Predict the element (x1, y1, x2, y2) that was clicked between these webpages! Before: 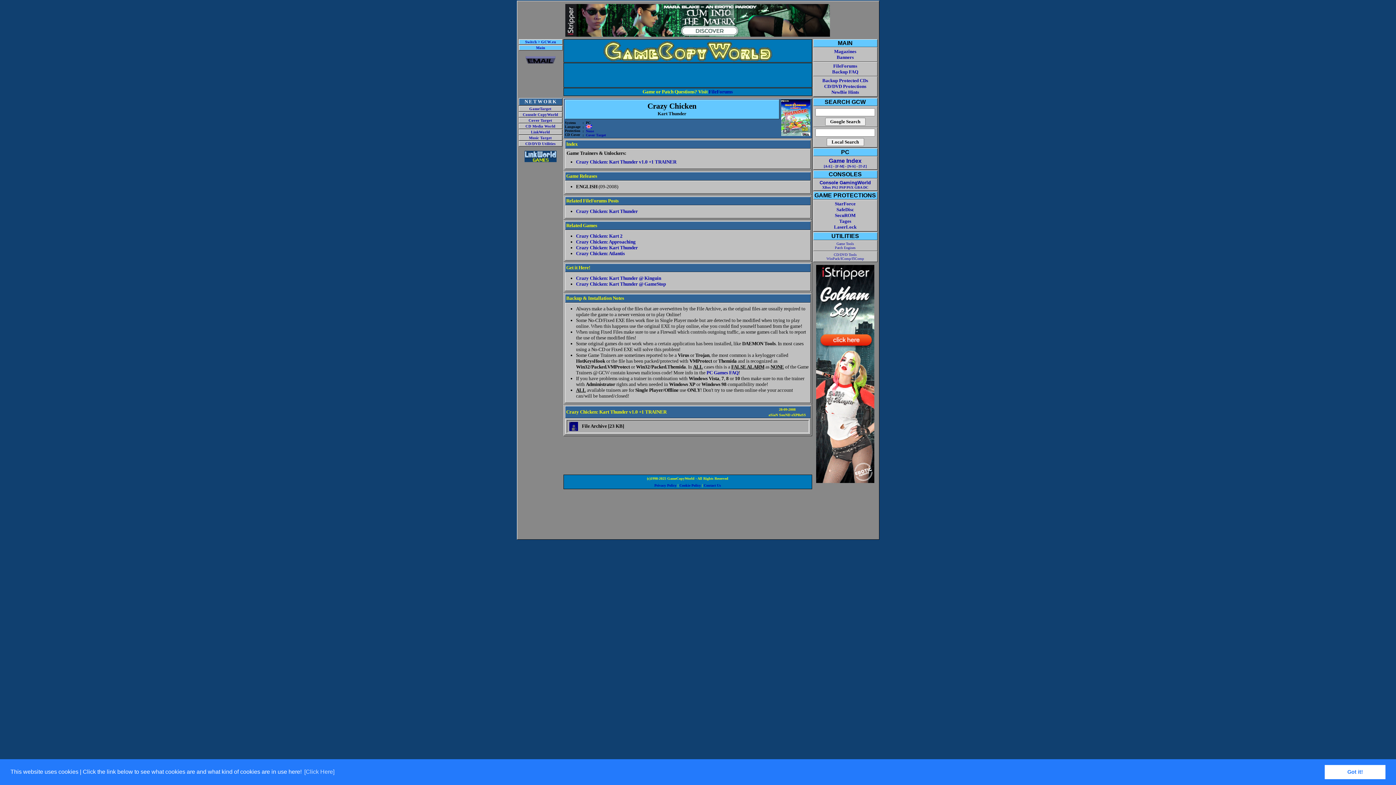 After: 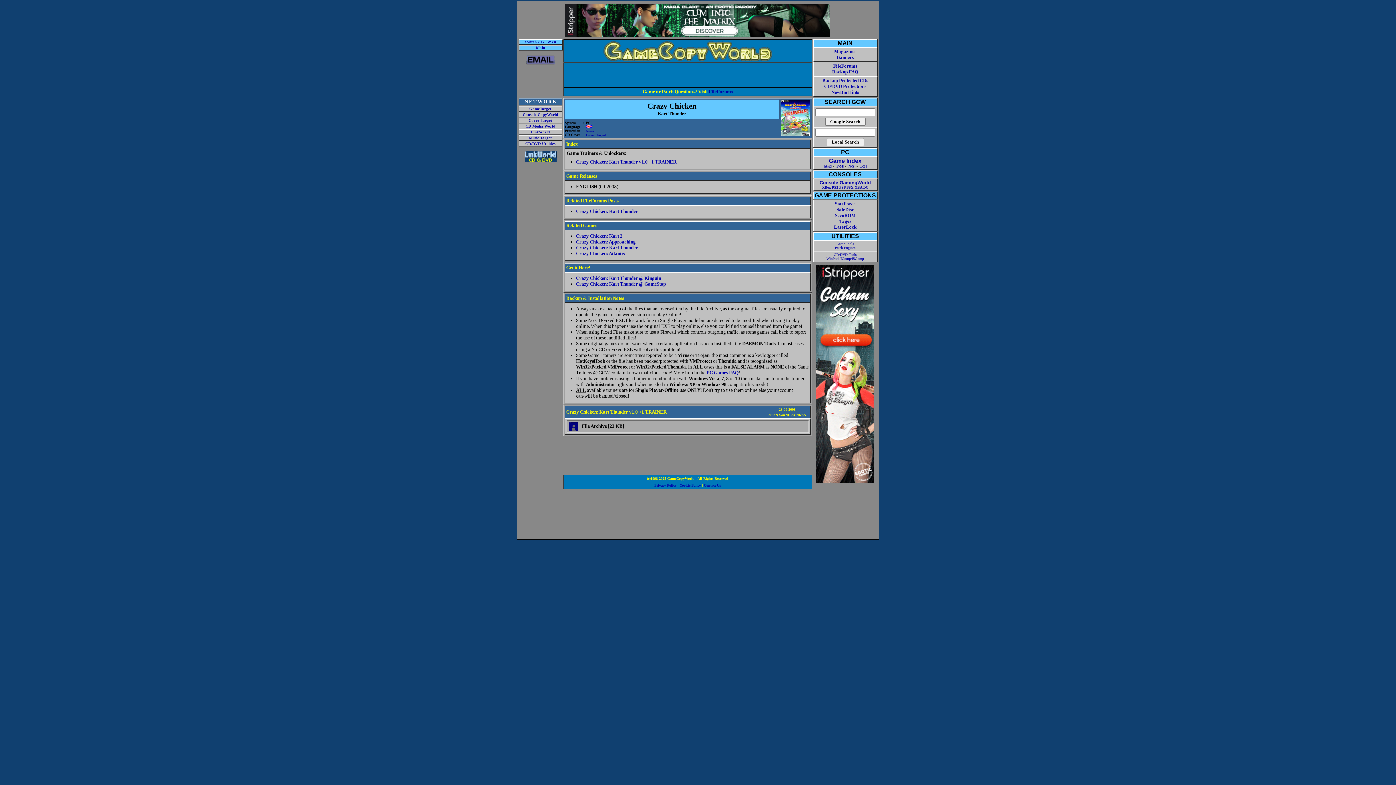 Action: label: dismiss cookie message bbox: (1325, 765, 1385, 779)